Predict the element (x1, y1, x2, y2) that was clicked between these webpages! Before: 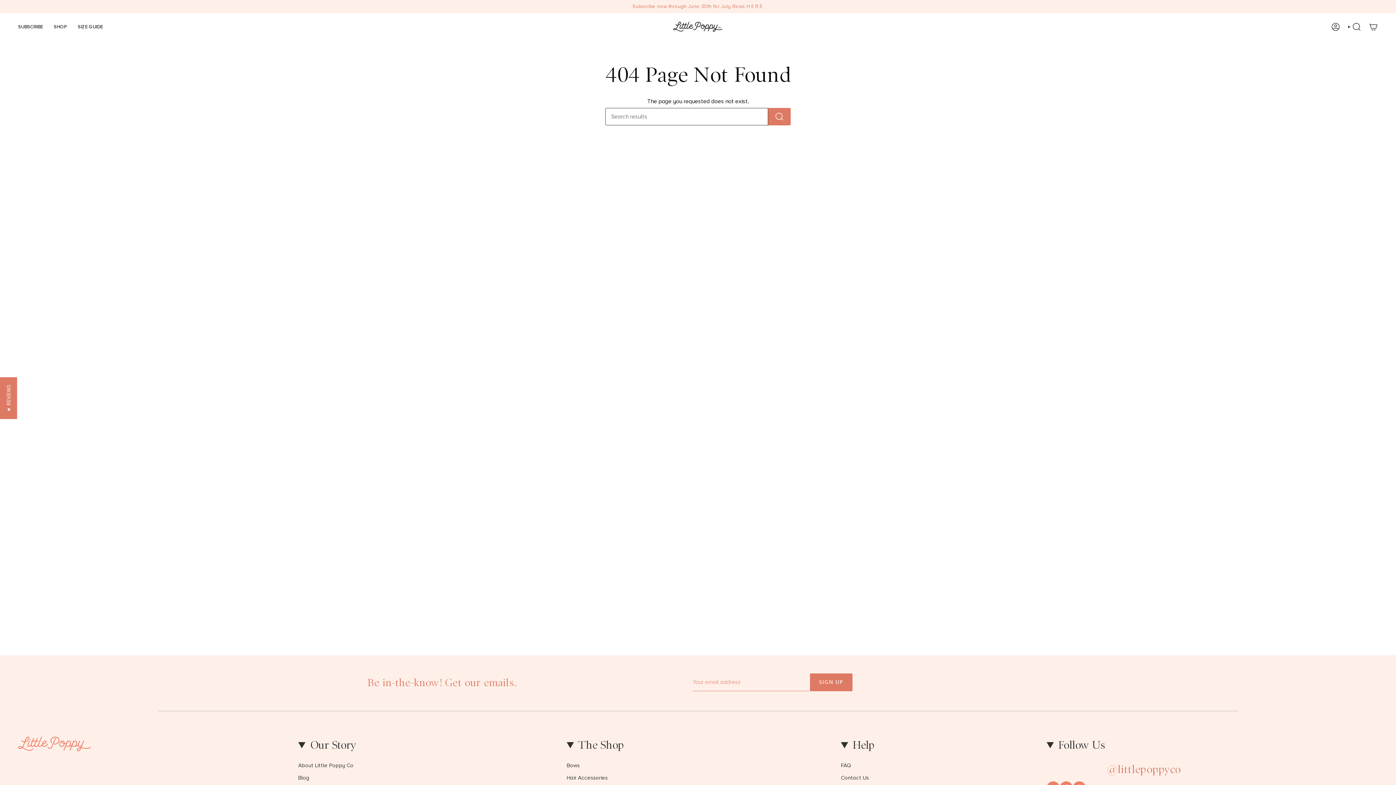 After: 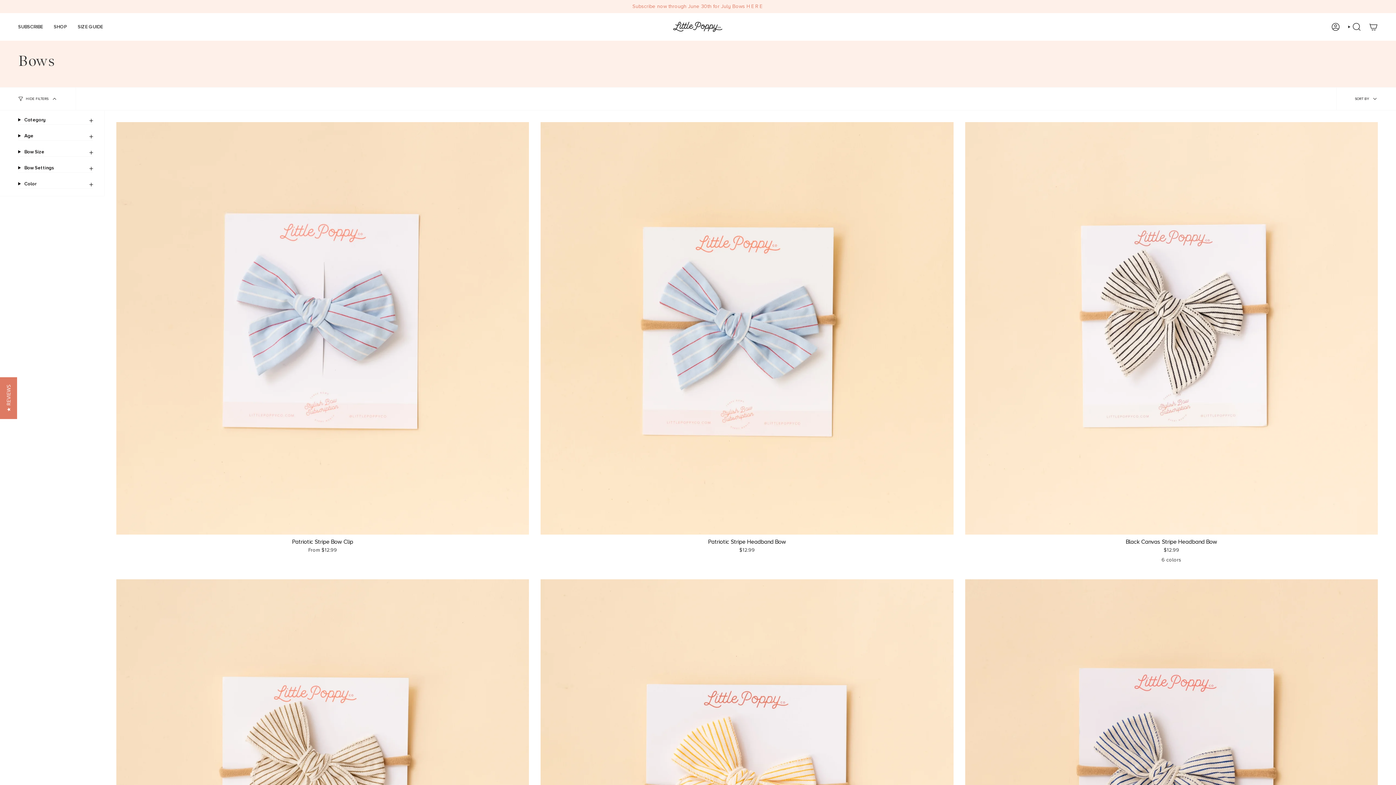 Action: label: Bows bbox: (566, 763, 579, 768)